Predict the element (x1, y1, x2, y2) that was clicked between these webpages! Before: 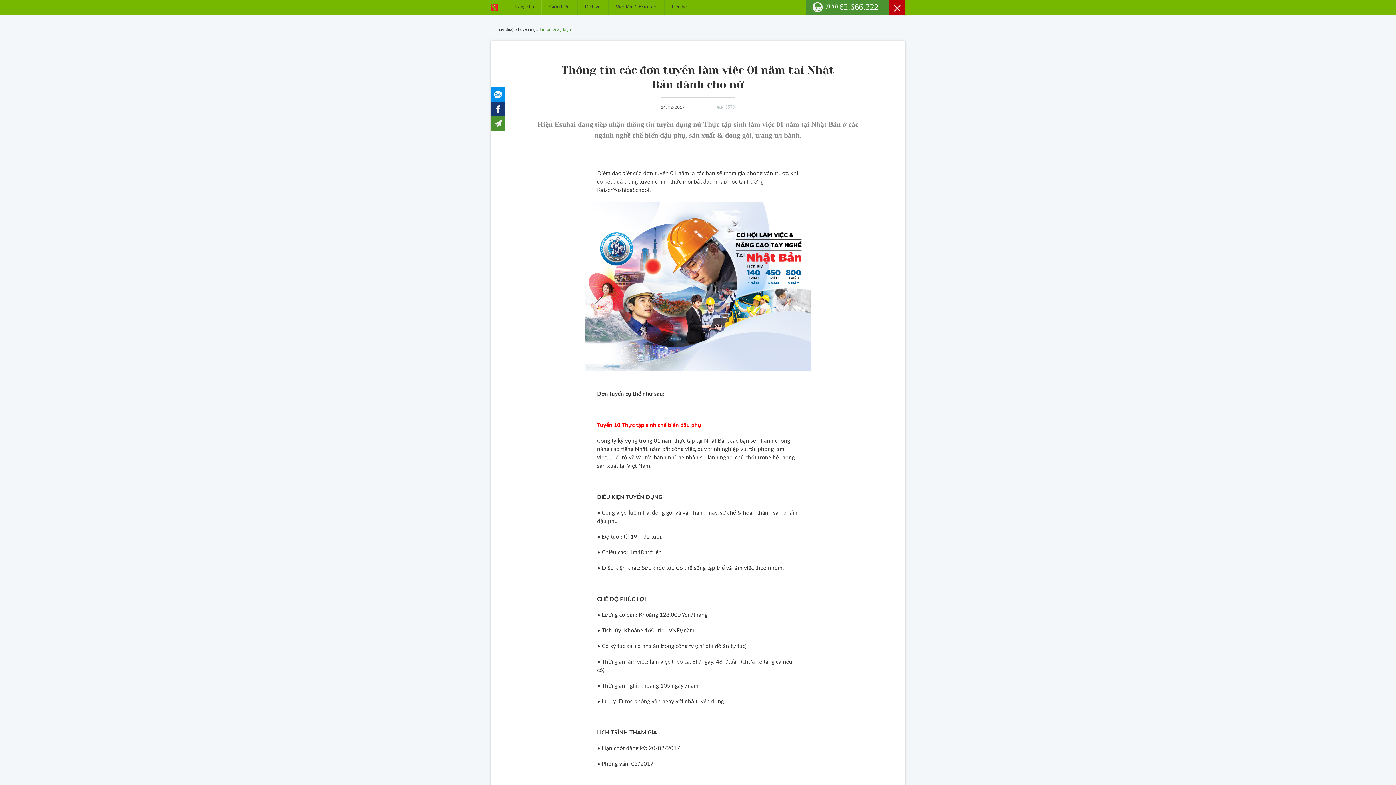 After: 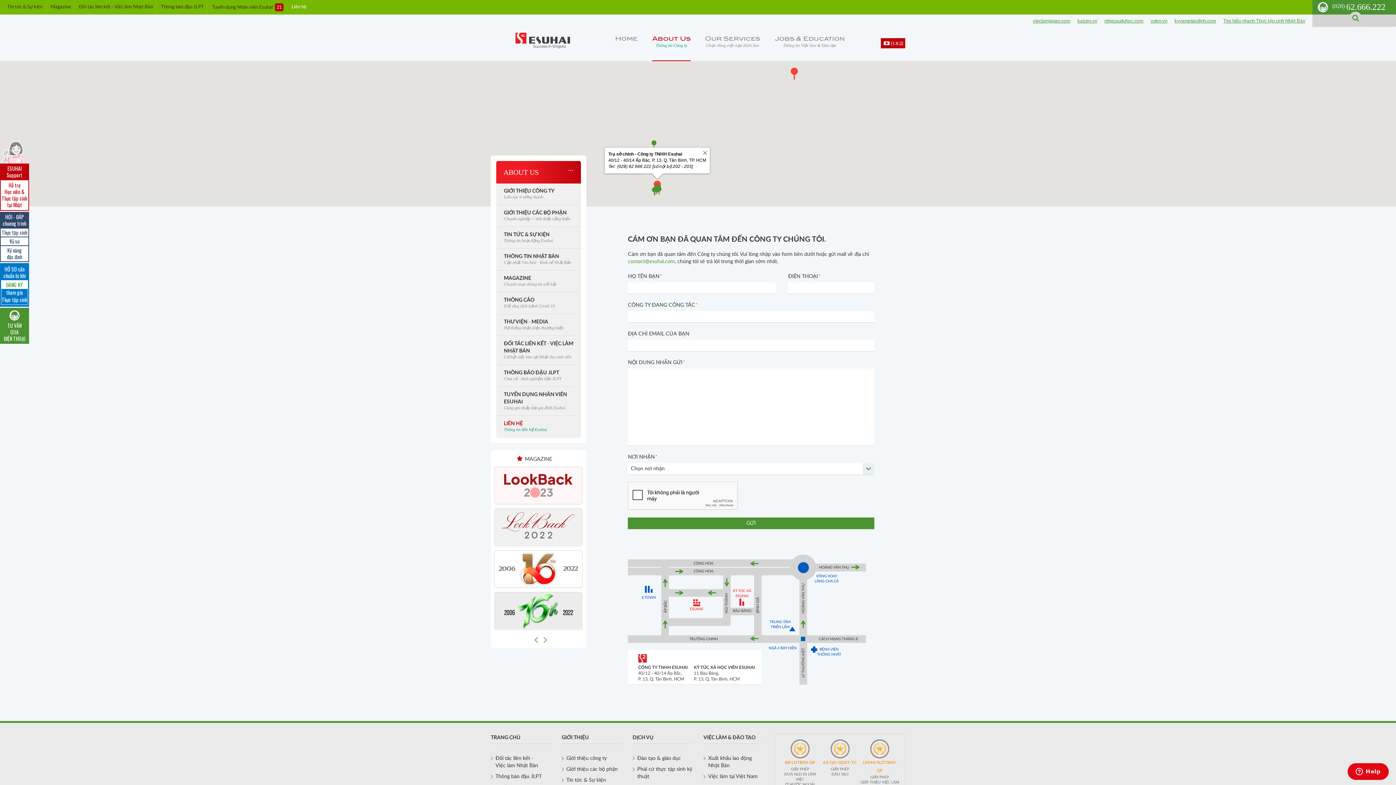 Action: label: Liên hệ bbox: (664, 0, 694, 14)